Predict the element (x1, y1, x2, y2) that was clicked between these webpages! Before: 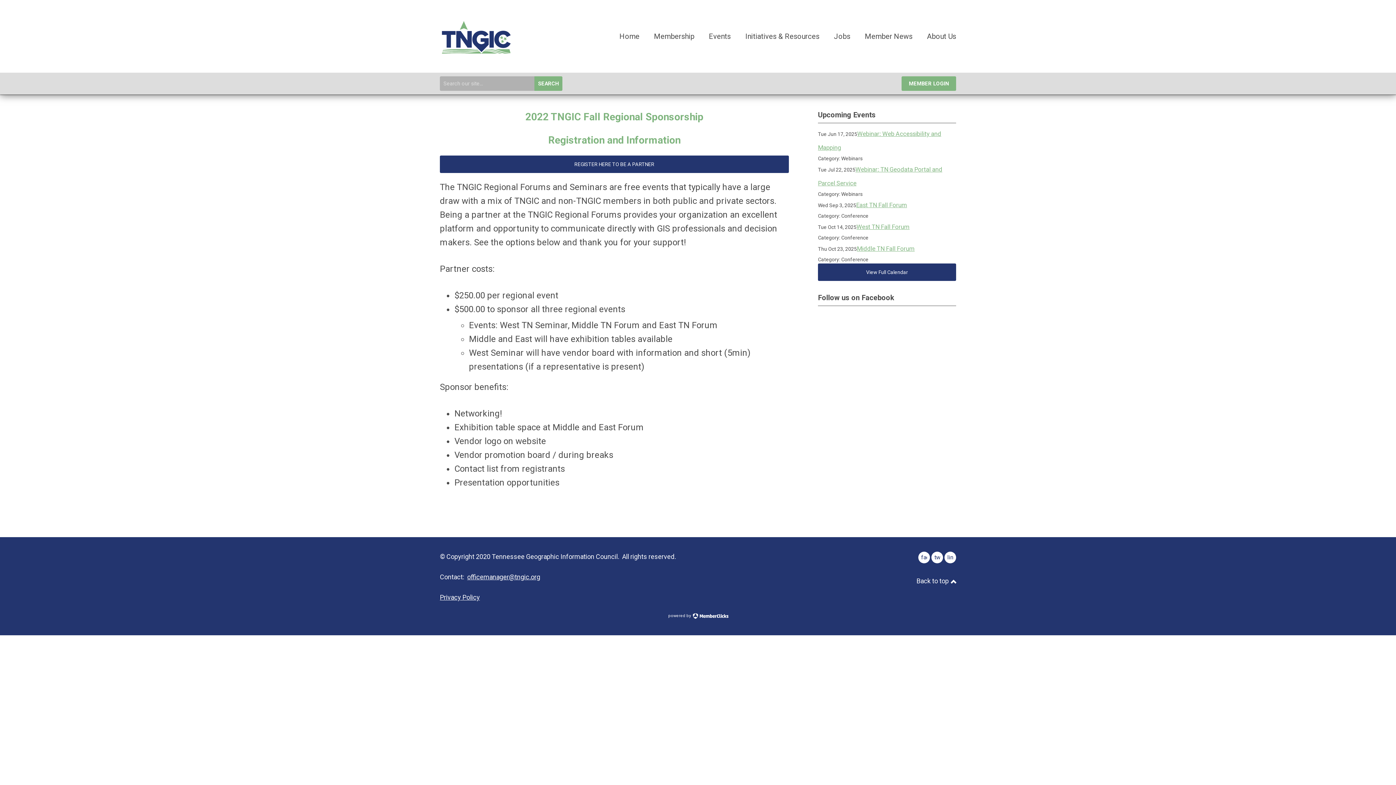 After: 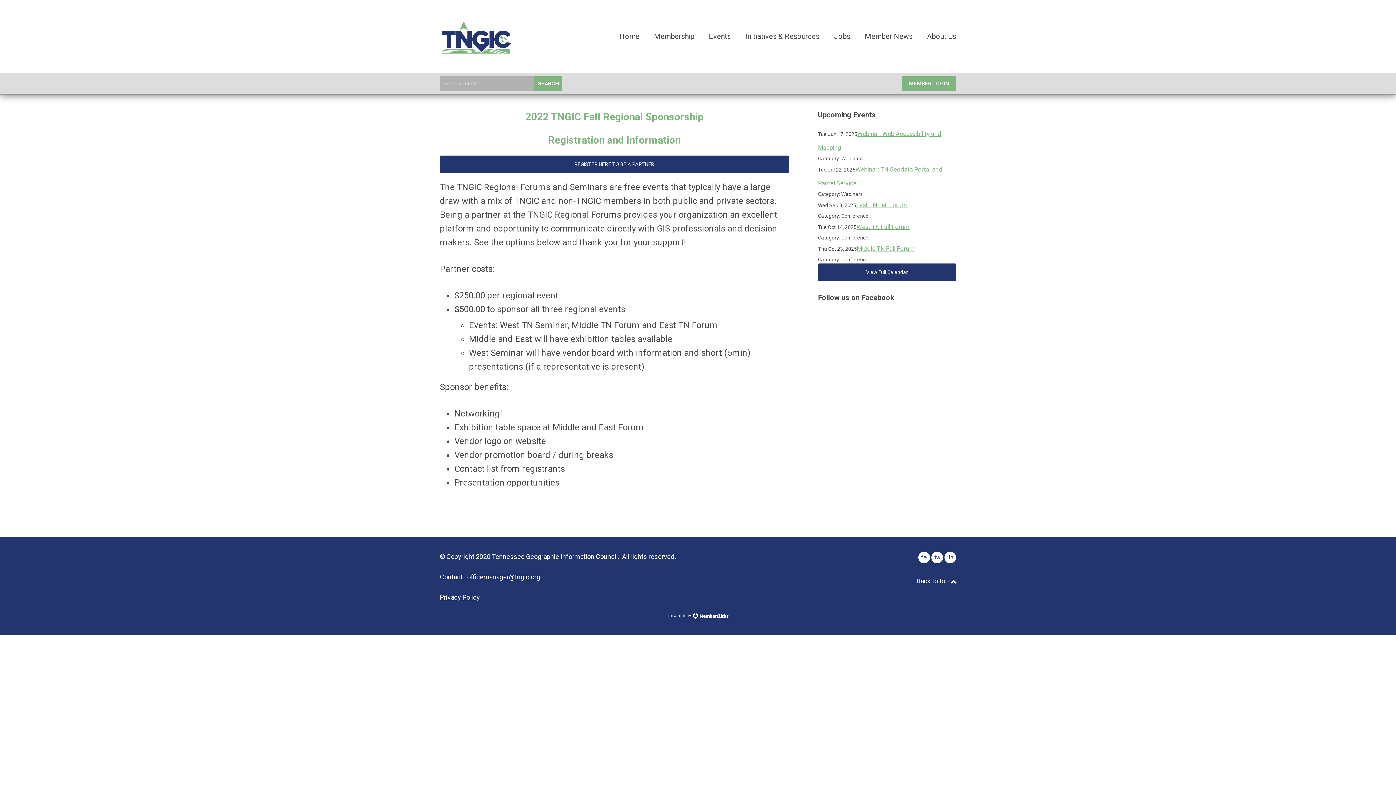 Action: label: officemanager@tngic.org bbox: (467, 573, 540, 581)